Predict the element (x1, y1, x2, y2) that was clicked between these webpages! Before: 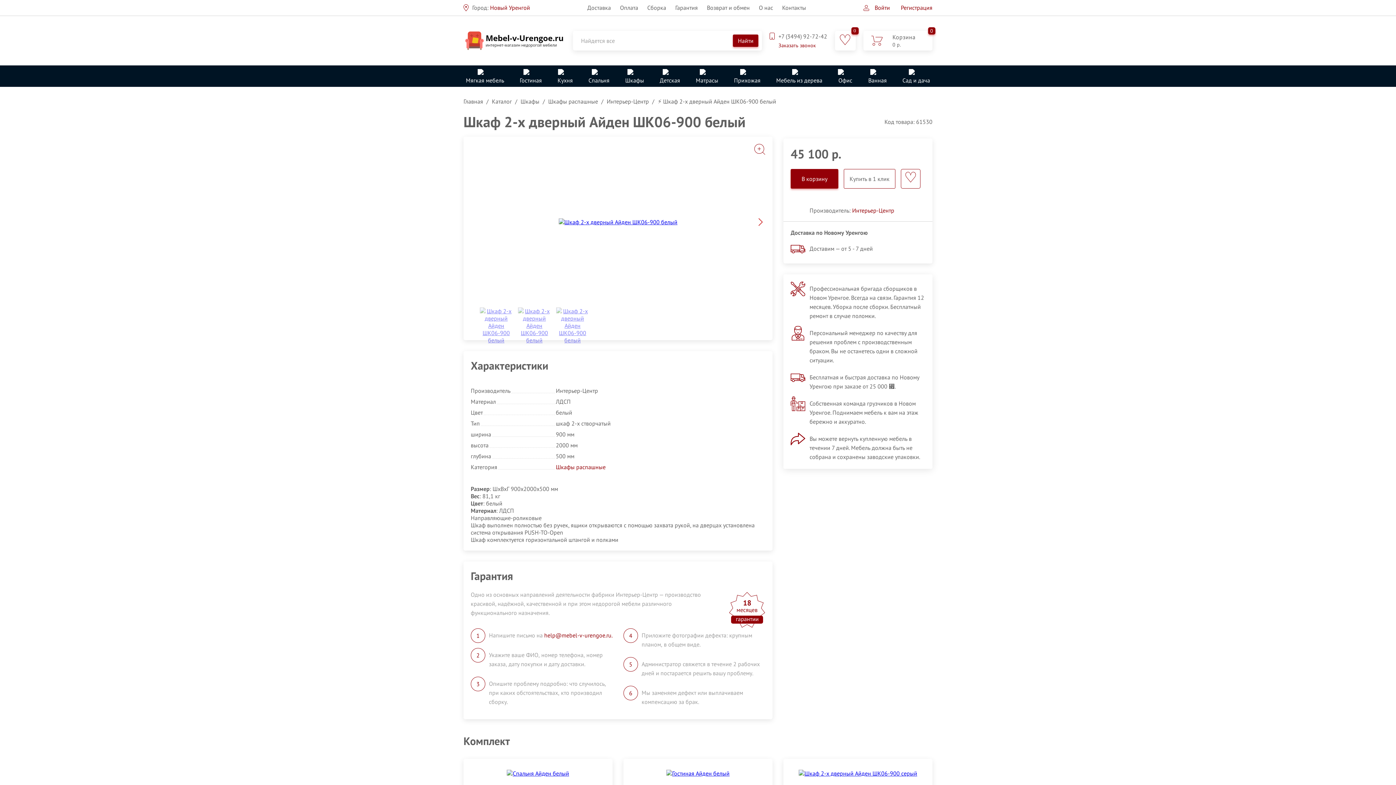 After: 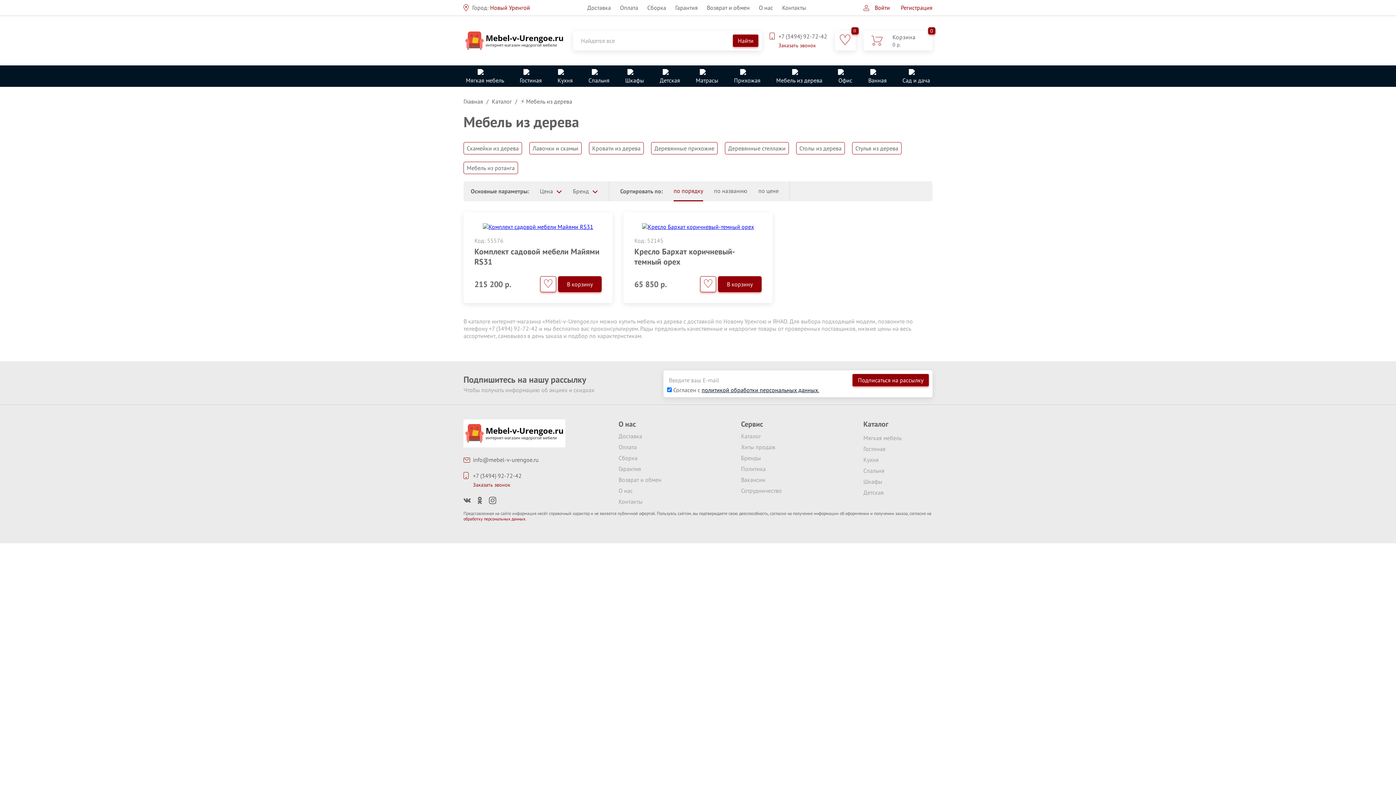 Action: label: Мебель из дерева bbox: (768, 65, 830, 87)